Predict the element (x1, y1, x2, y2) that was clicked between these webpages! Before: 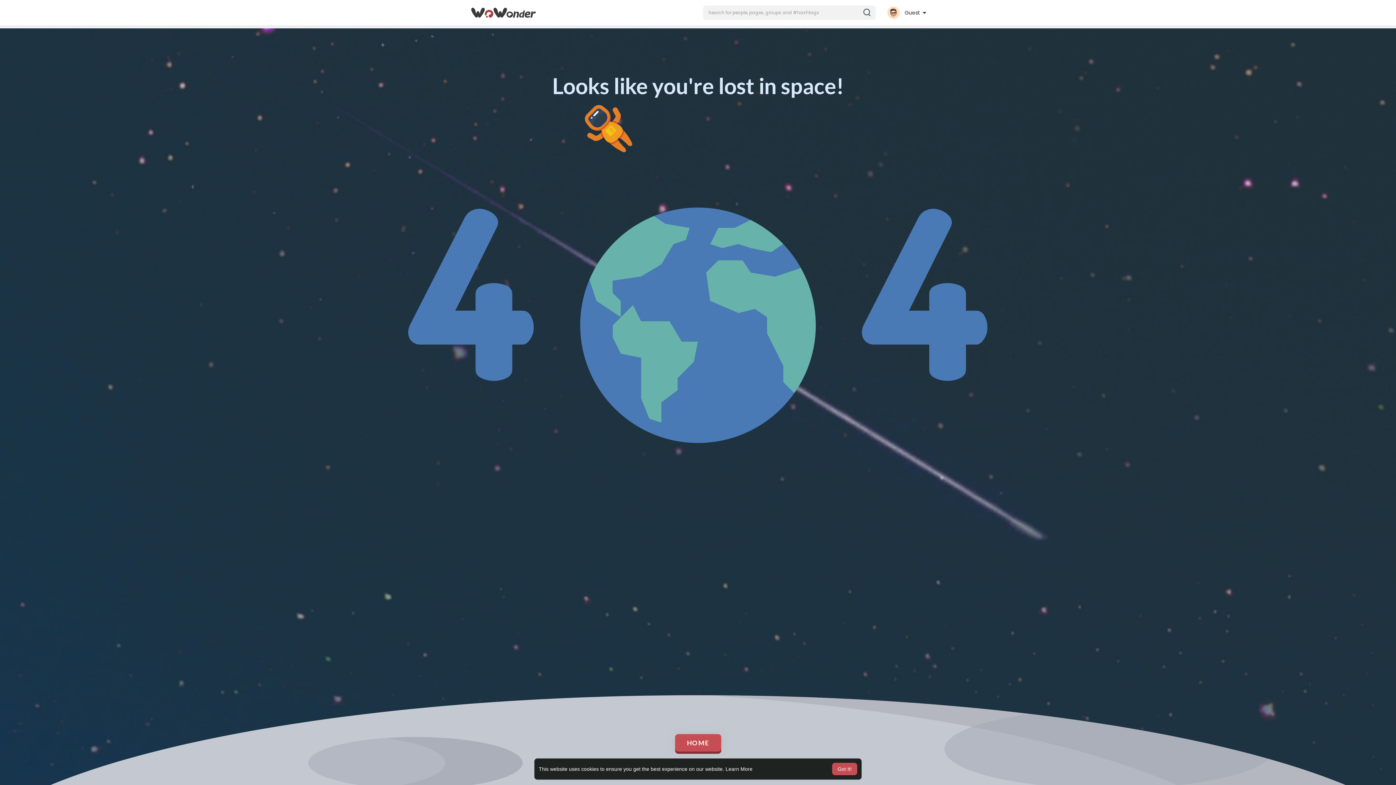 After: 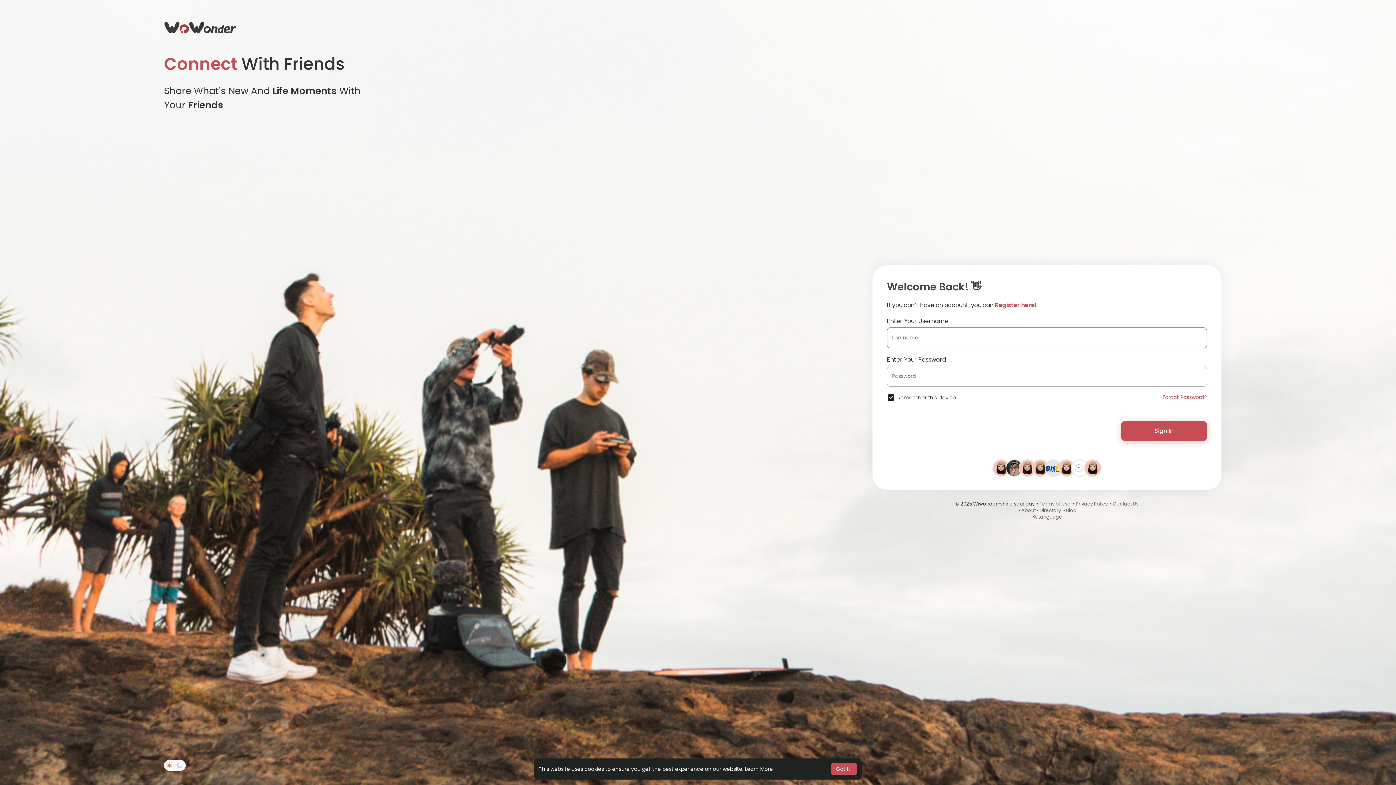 Action: label: HOME bbox: (675, 734, 721, 752)